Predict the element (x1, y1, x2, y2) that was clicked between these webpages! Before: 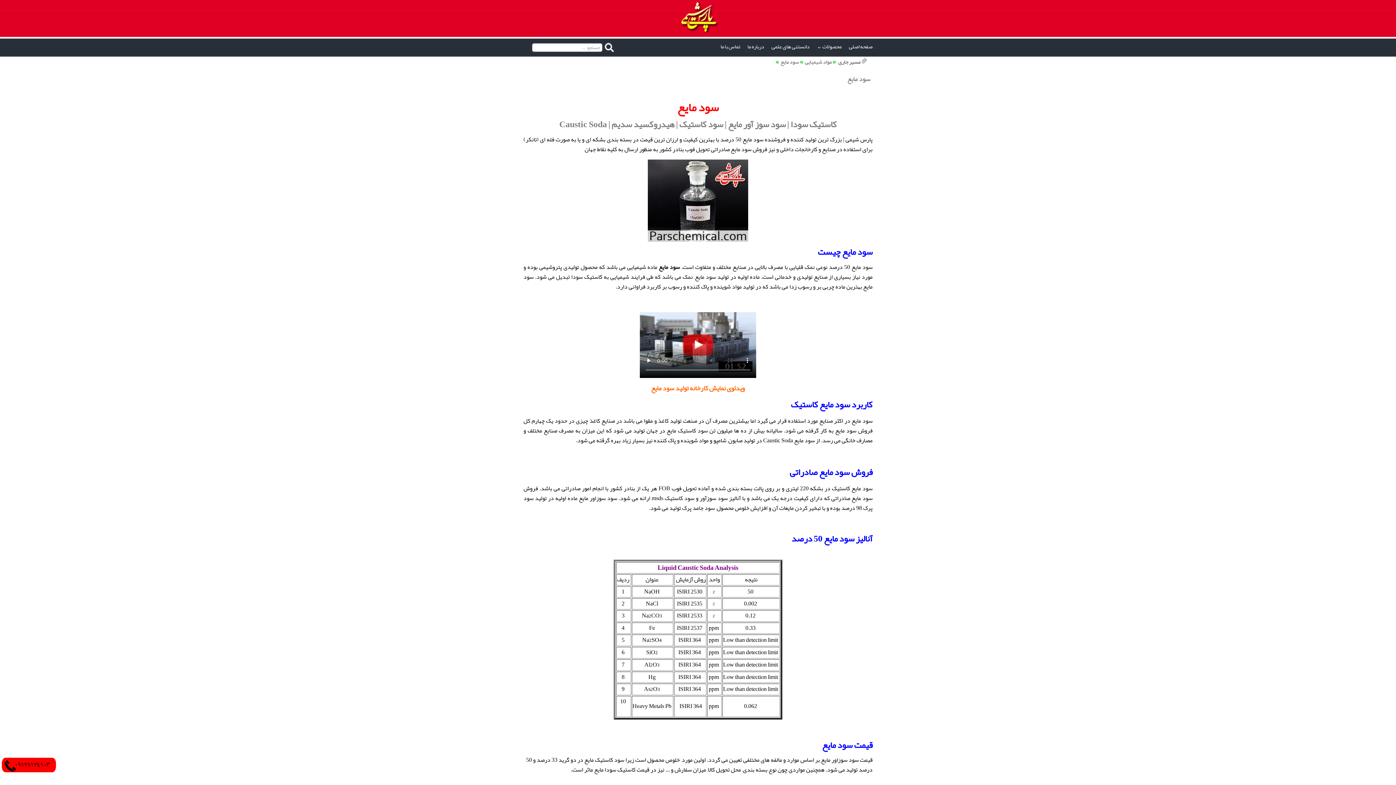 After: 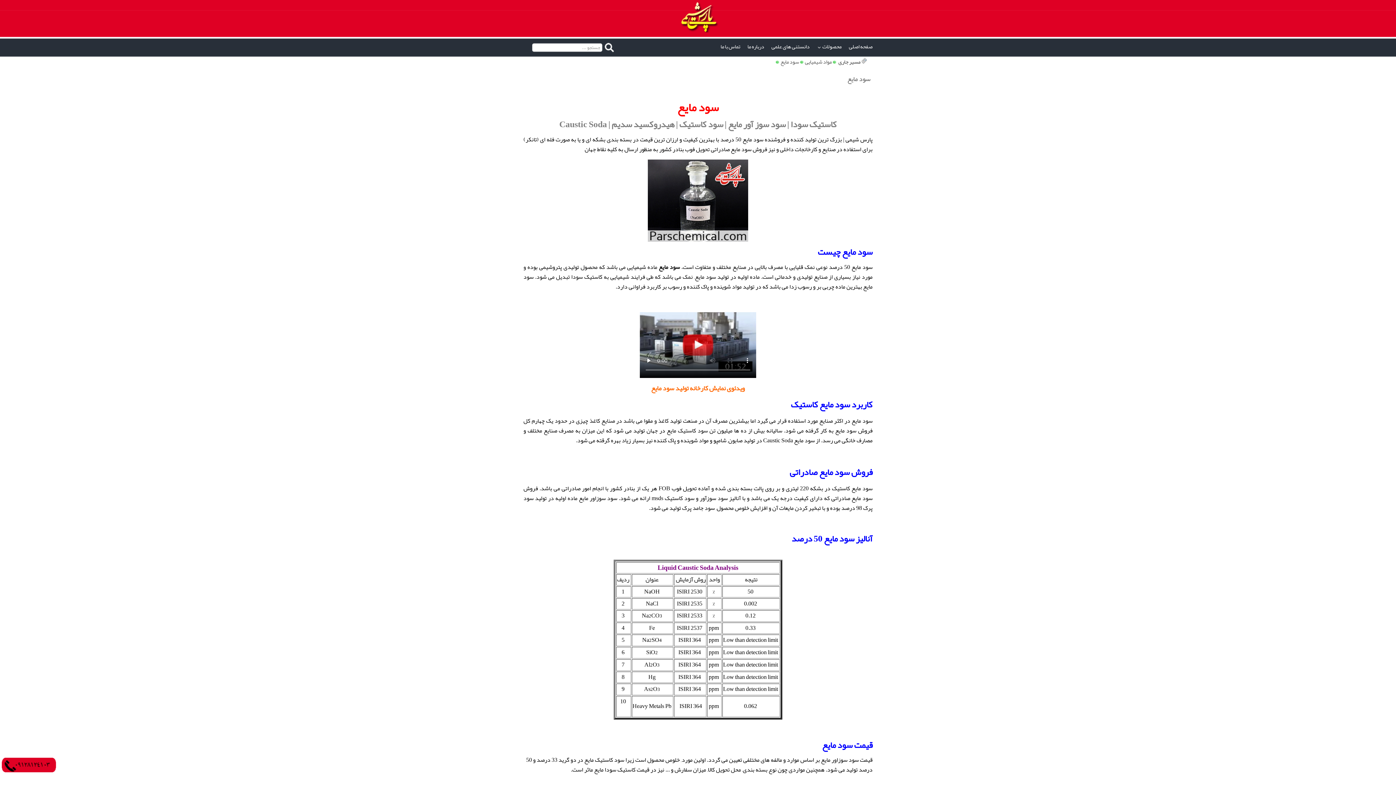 Action: label: سود مایع bbox: (780, 56, 799, 67)